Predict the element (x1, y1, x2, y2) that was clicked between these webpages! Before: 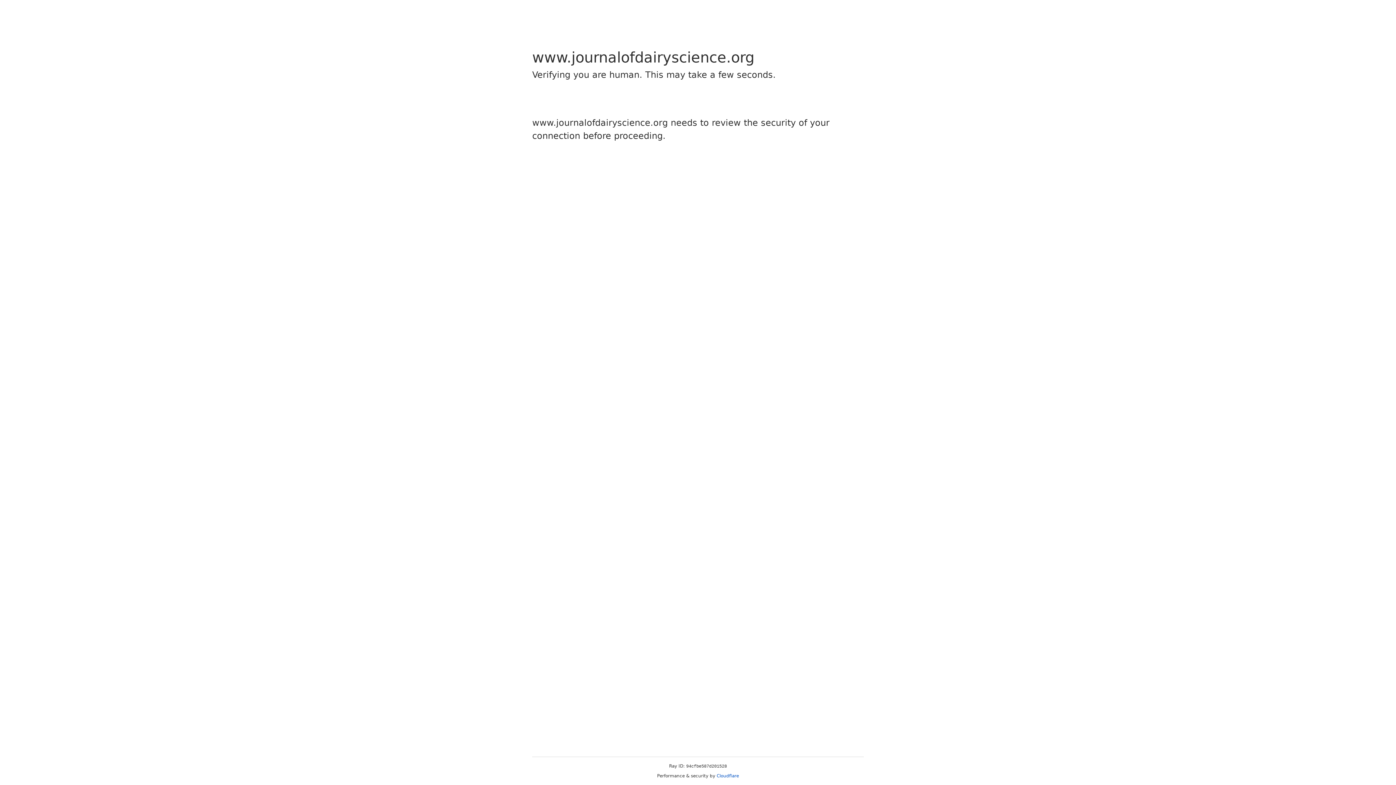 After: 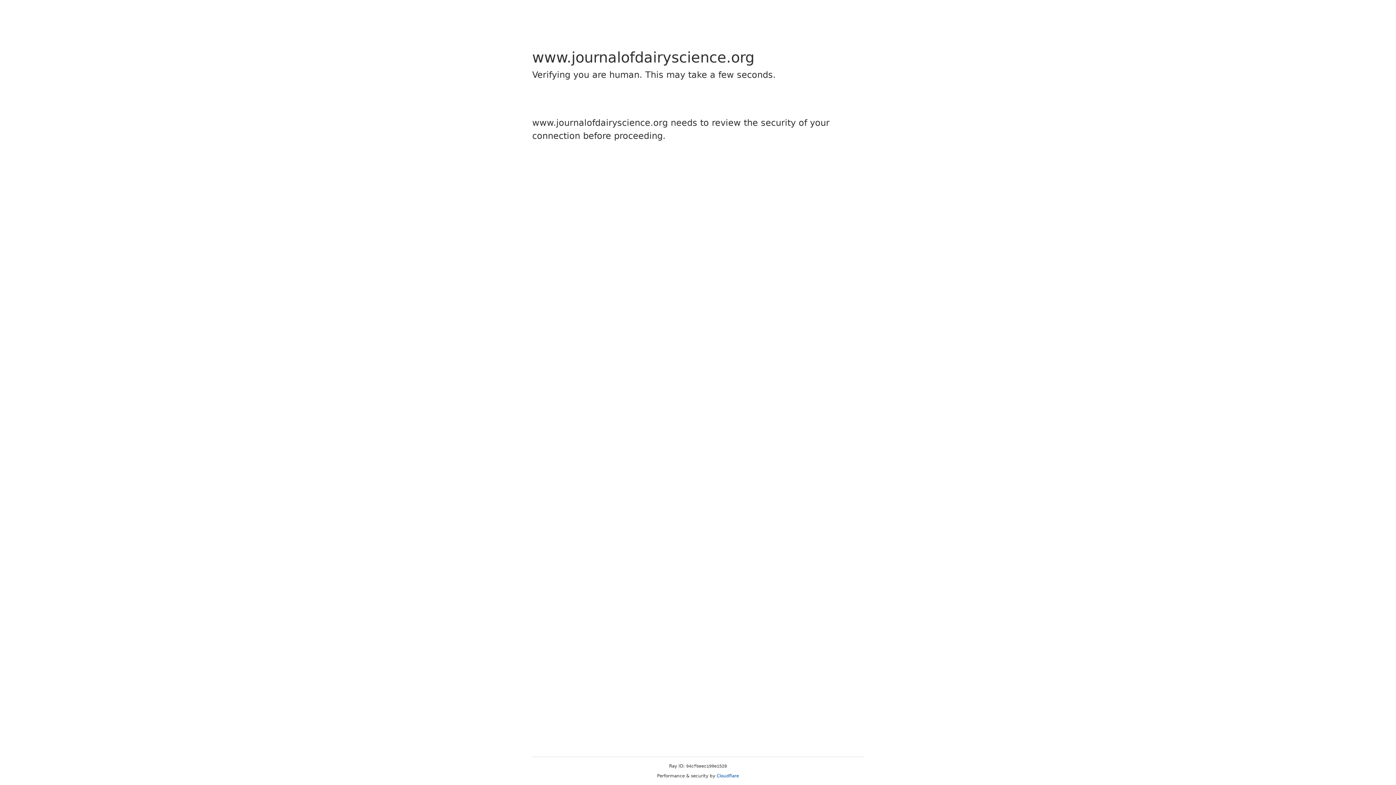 Action: label: Cloudflare bbox: (716, 773, 739, 778)